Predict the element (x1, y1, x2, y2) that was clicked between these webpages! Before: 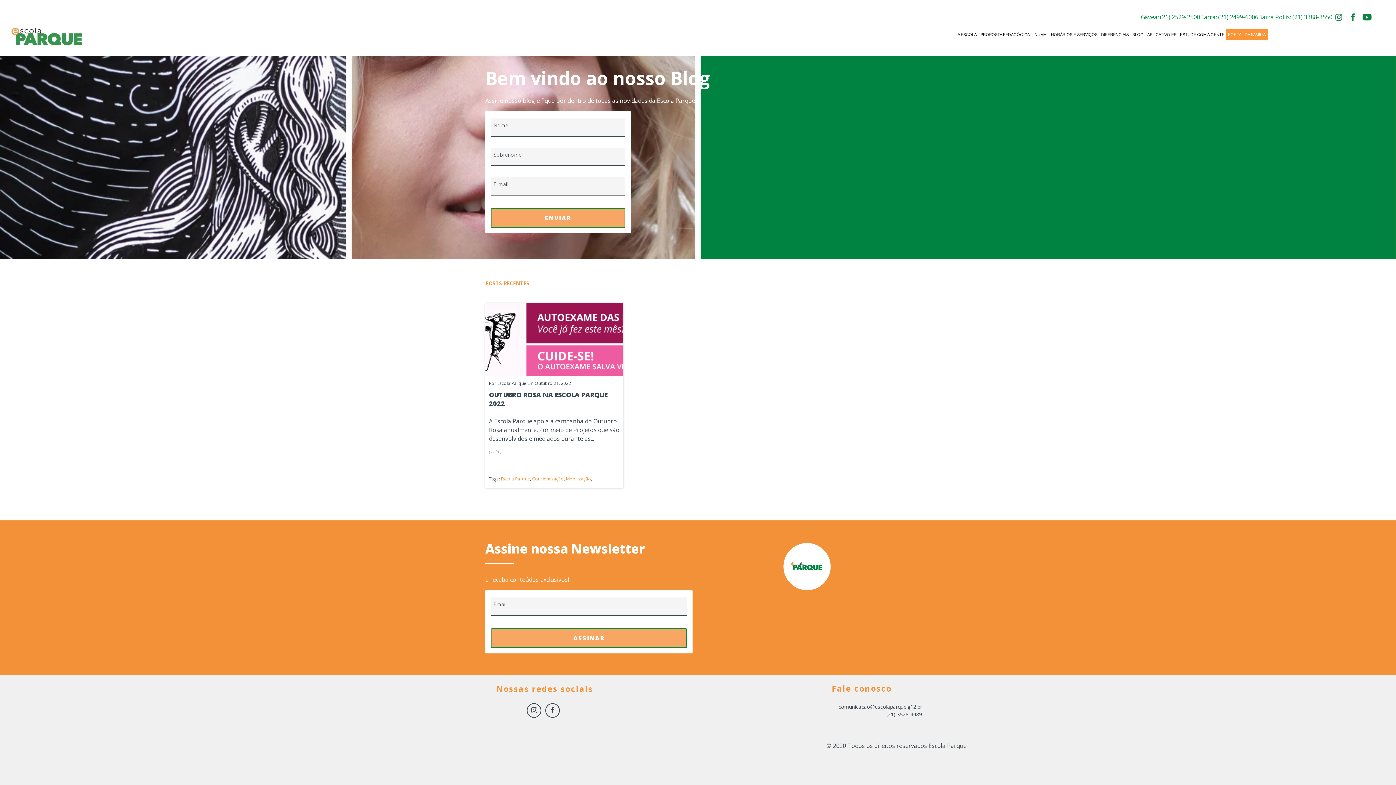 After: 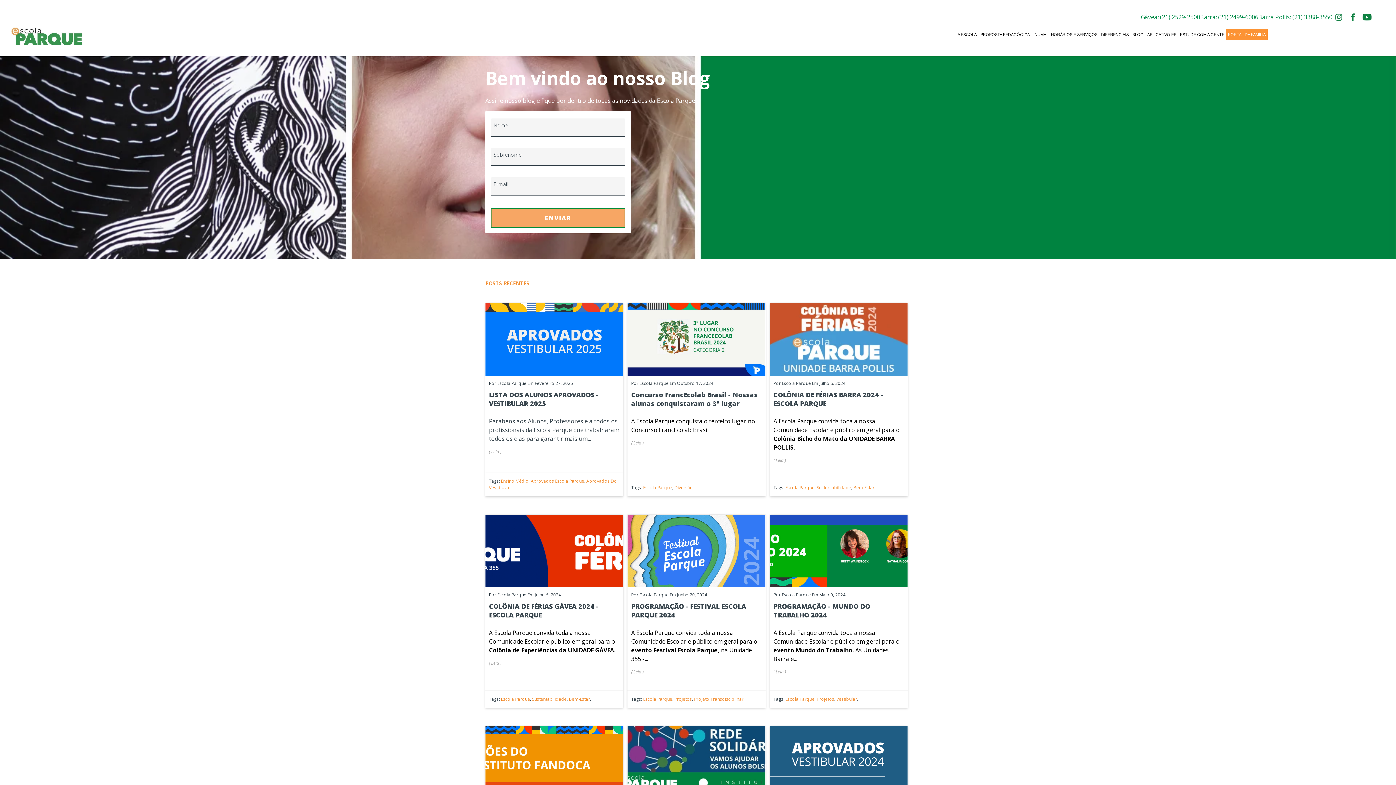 Action: bbox: (485, 279, 529, 288) label: POSTS RECENTES